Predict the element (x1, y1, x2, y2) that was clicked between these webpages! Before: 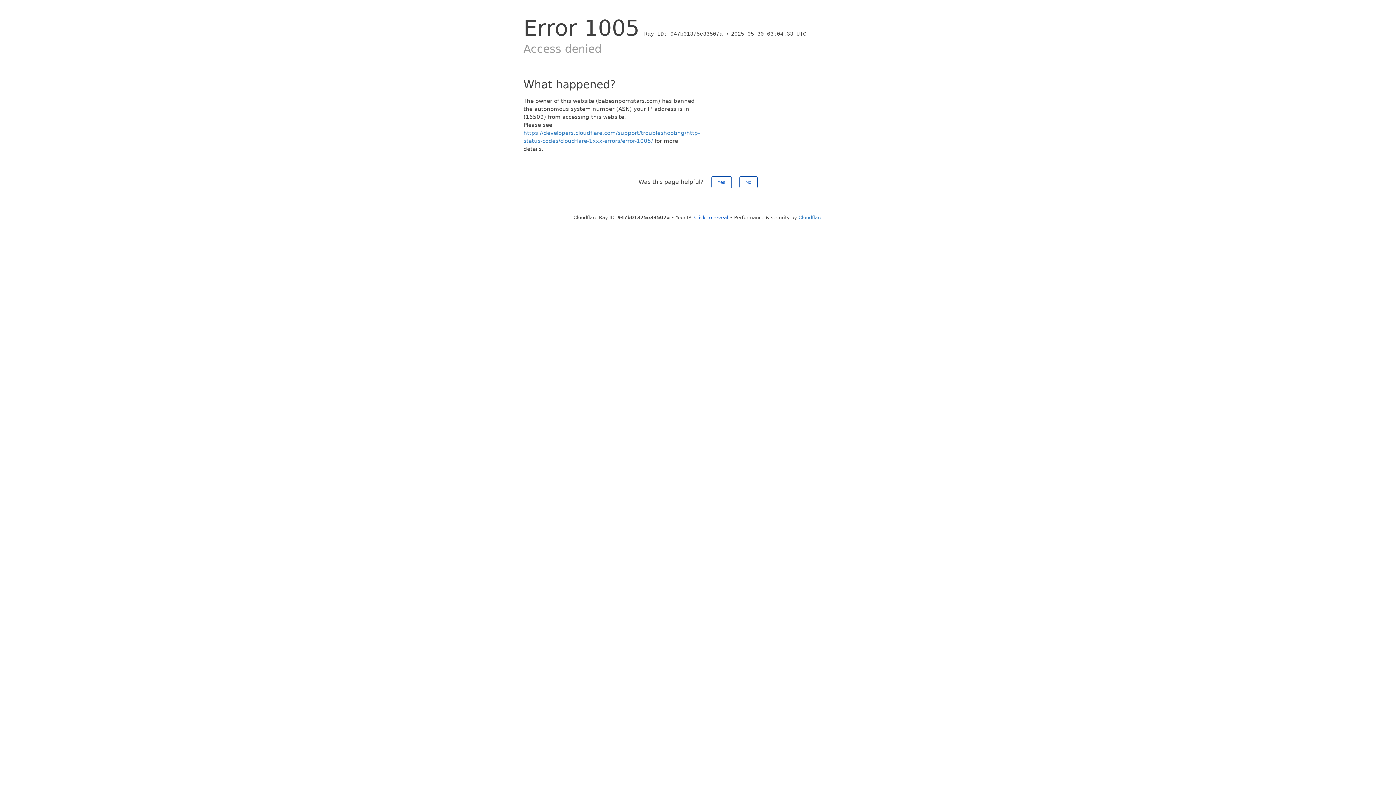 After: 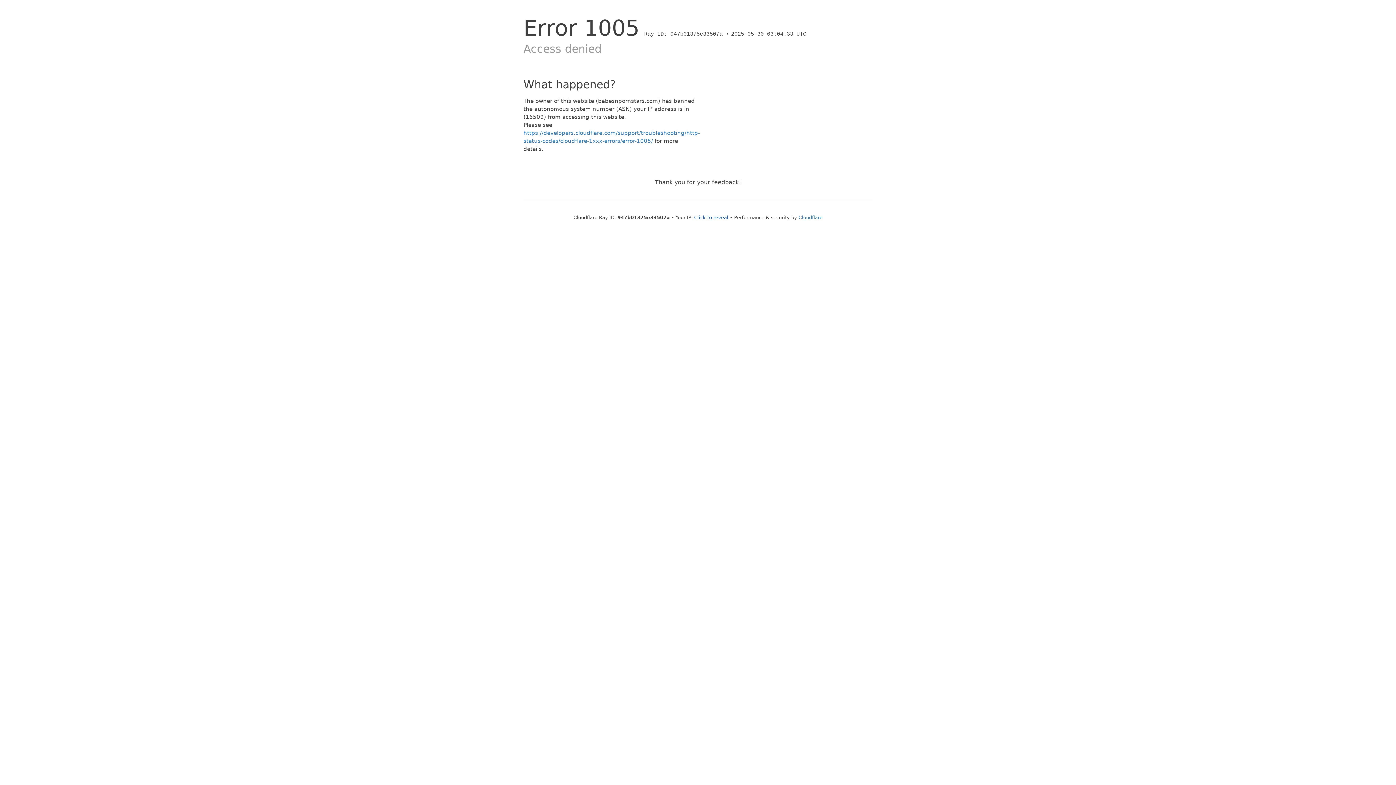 Action: bbox: (739, 176, 757, 188) label: No